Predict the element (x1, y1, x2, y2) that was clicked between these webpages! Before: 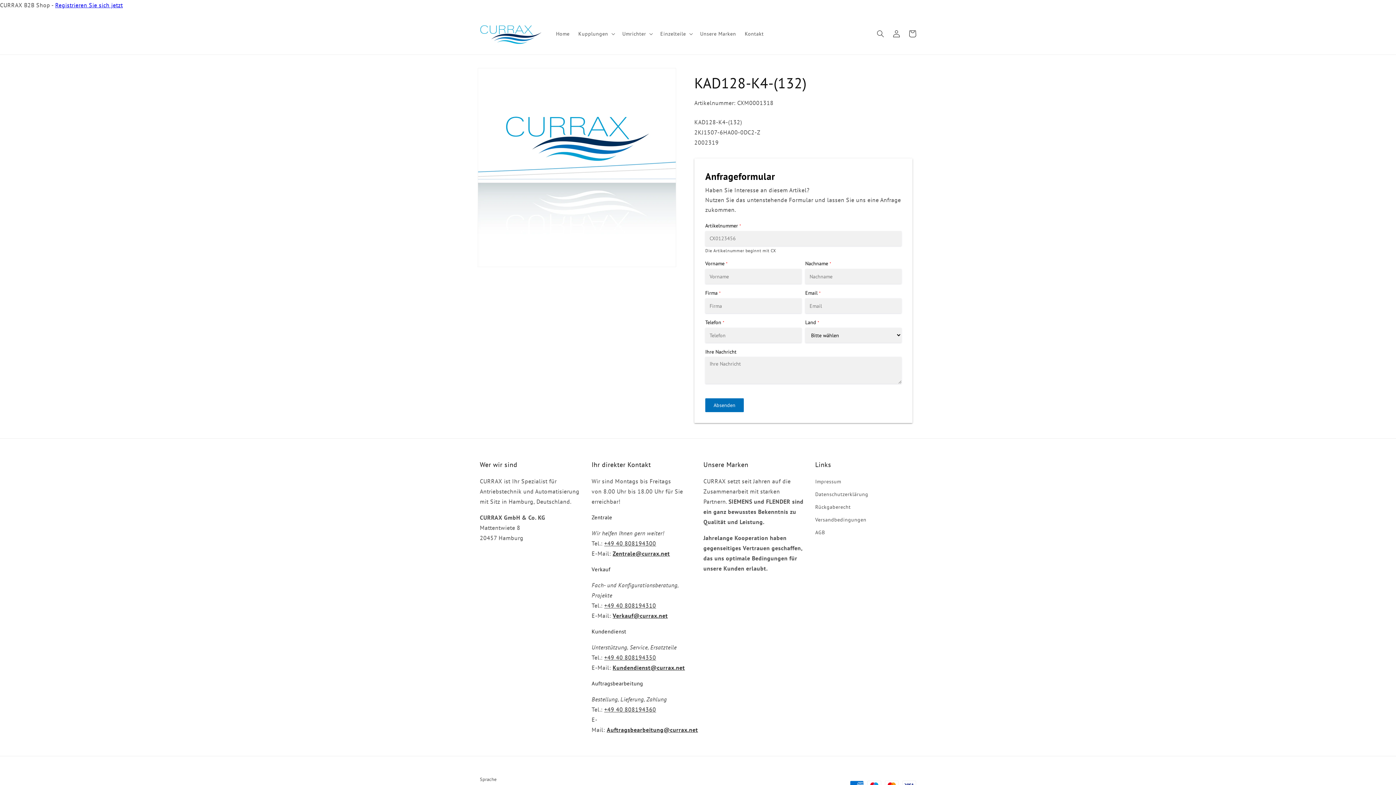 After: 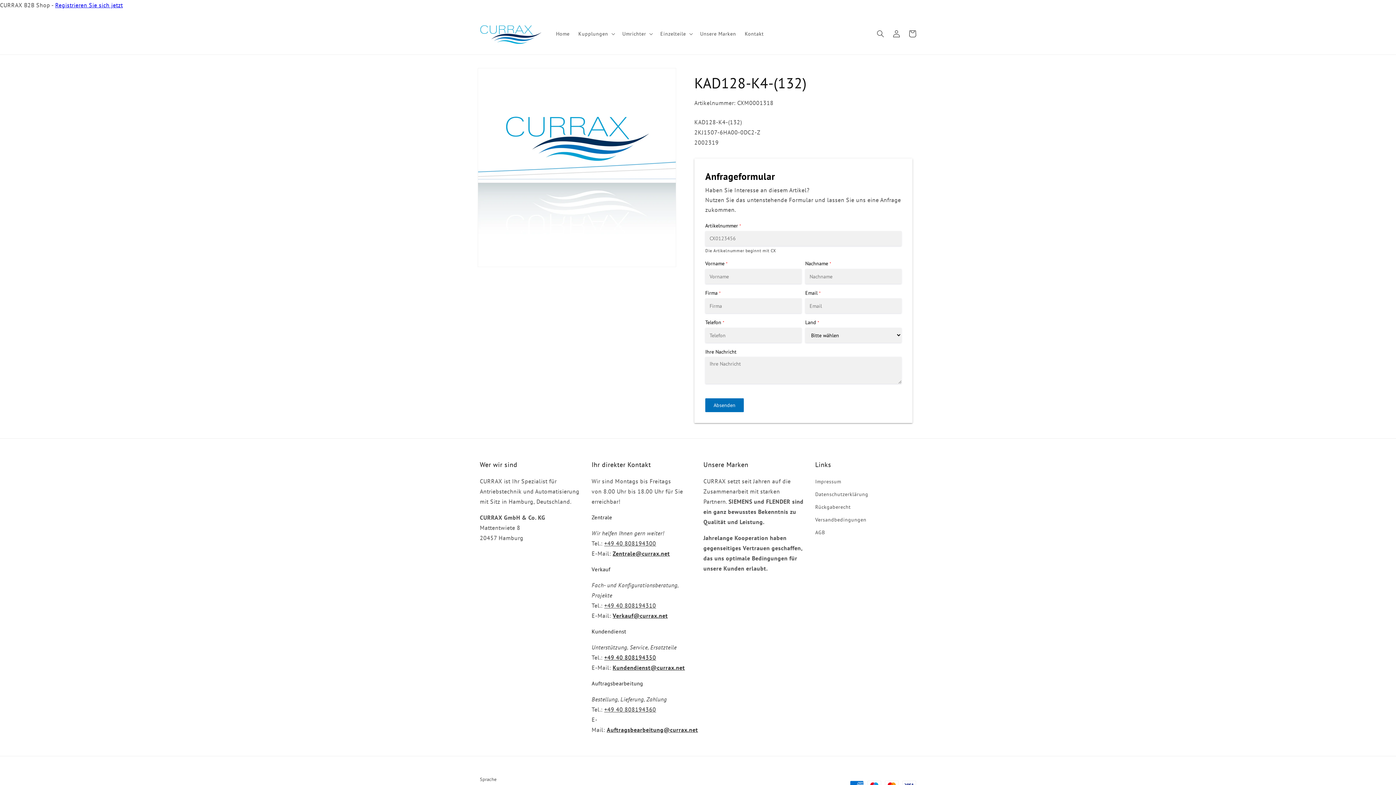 Action: bbox: (604, 654, 656, 661) label: +49 40 808194350